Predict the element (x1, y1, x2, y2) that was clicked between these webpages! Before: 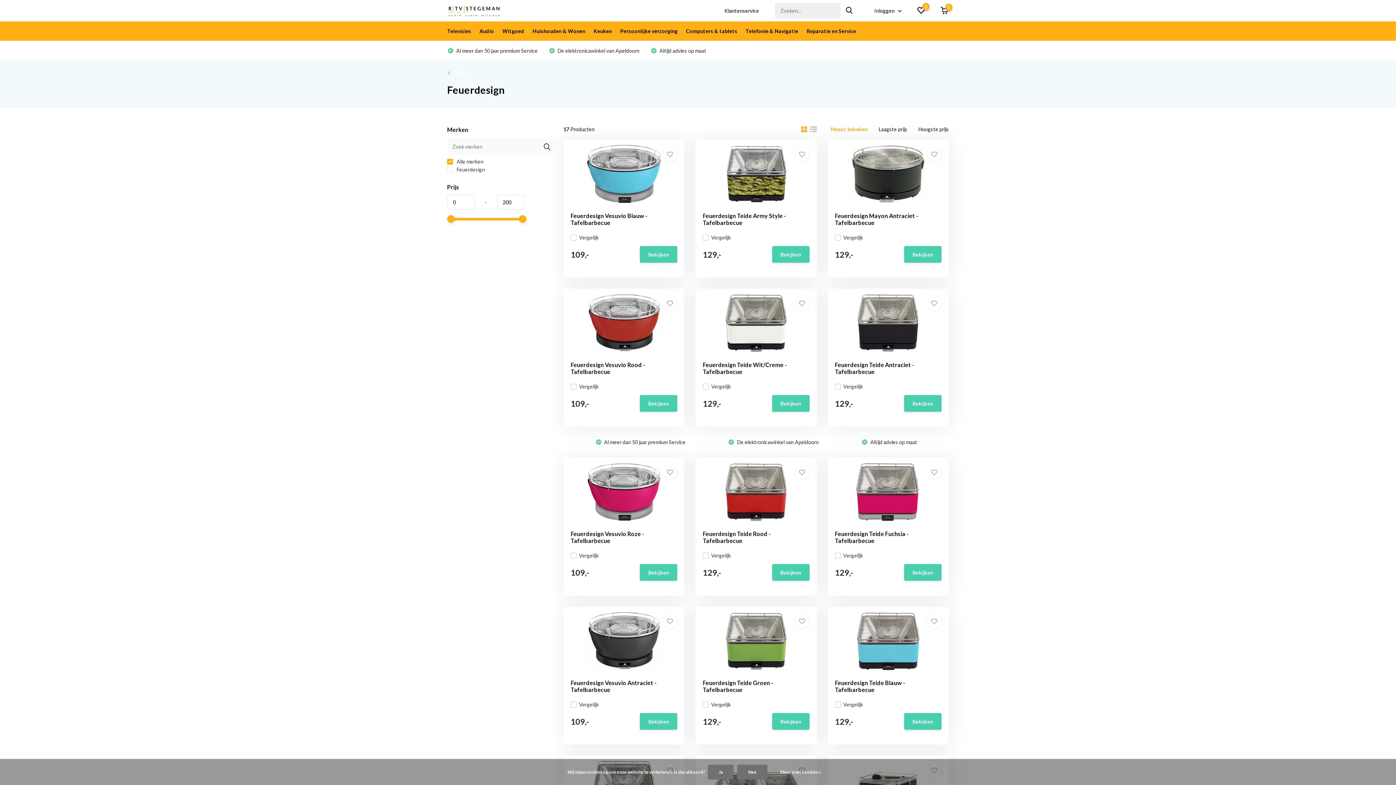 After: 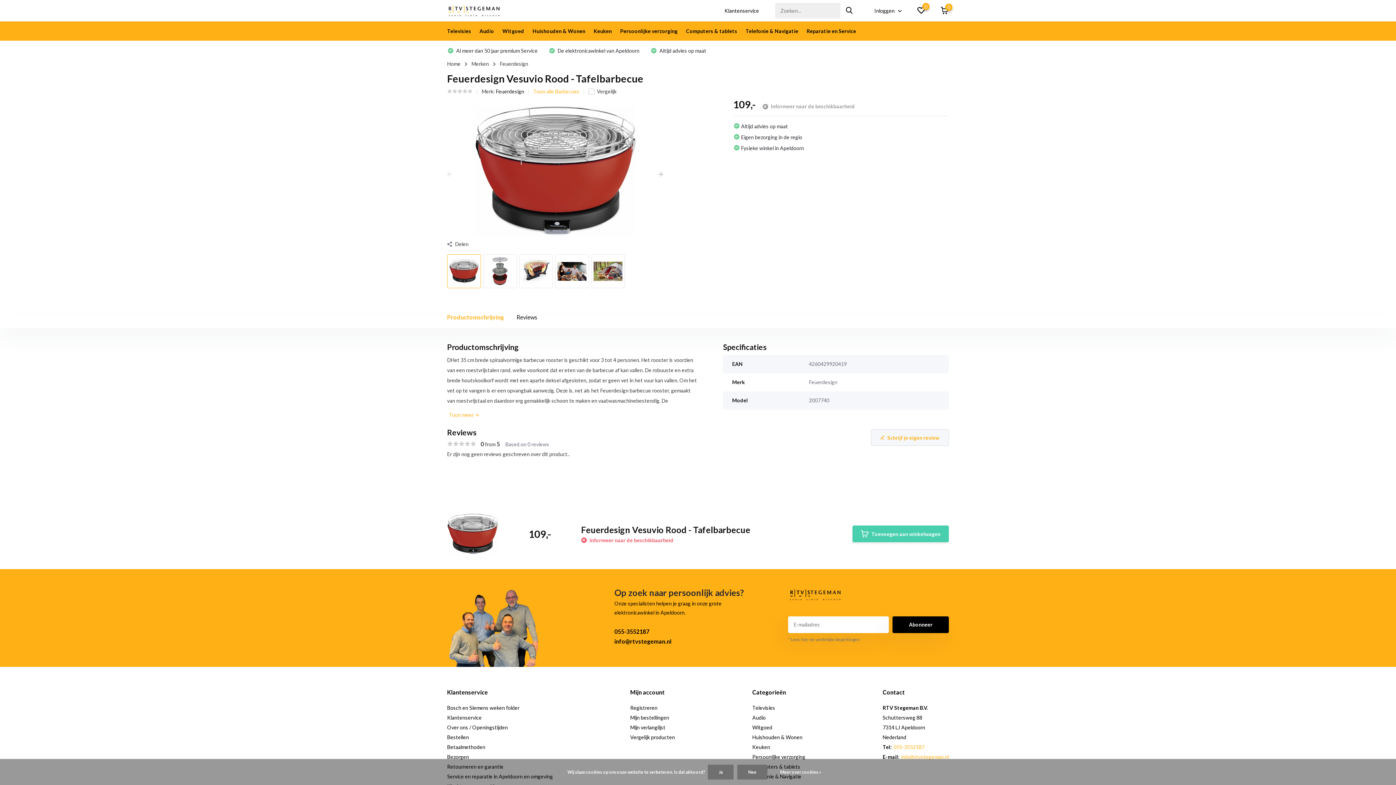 Action: label: Feuerdesign Vesuvio Rood - Tafelbarbecue bbox: (570, 361, 645, 375)